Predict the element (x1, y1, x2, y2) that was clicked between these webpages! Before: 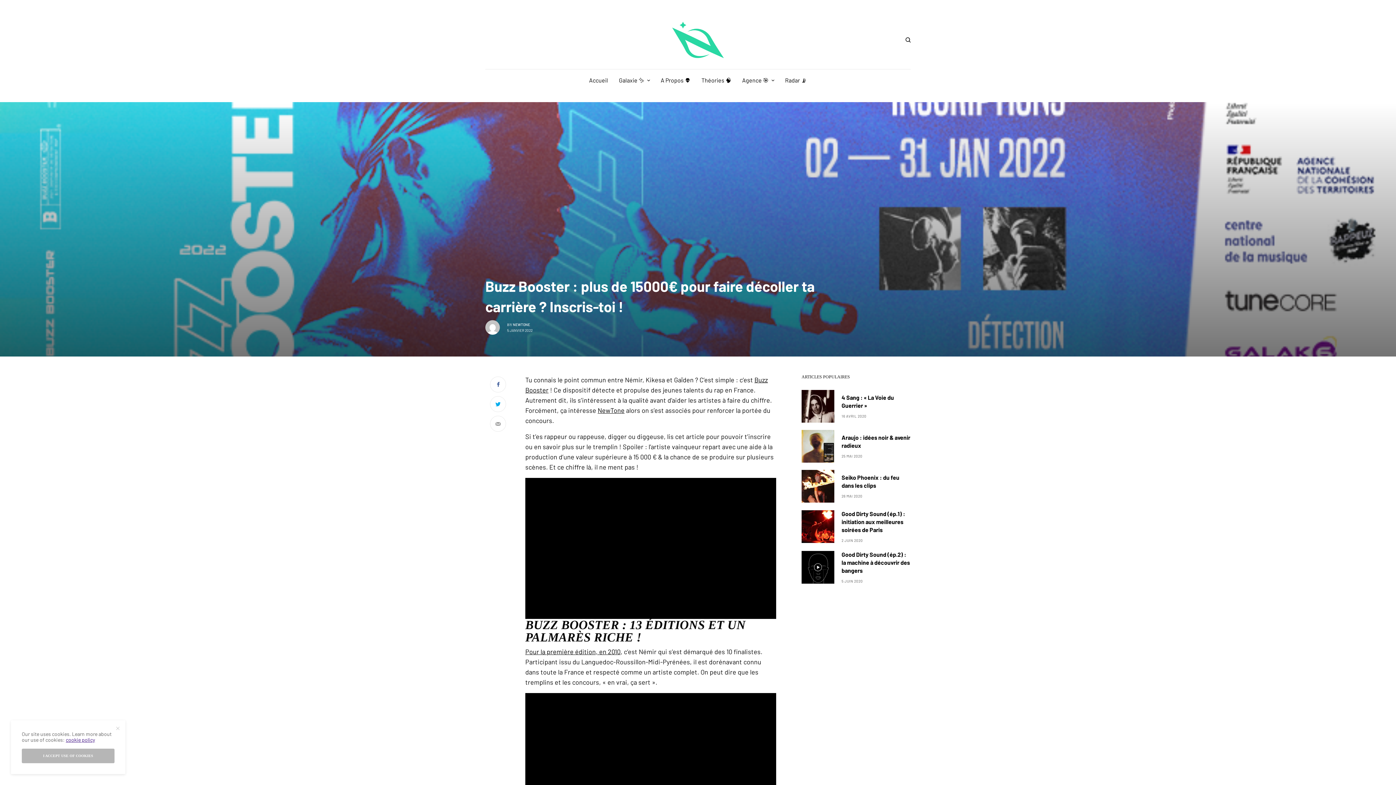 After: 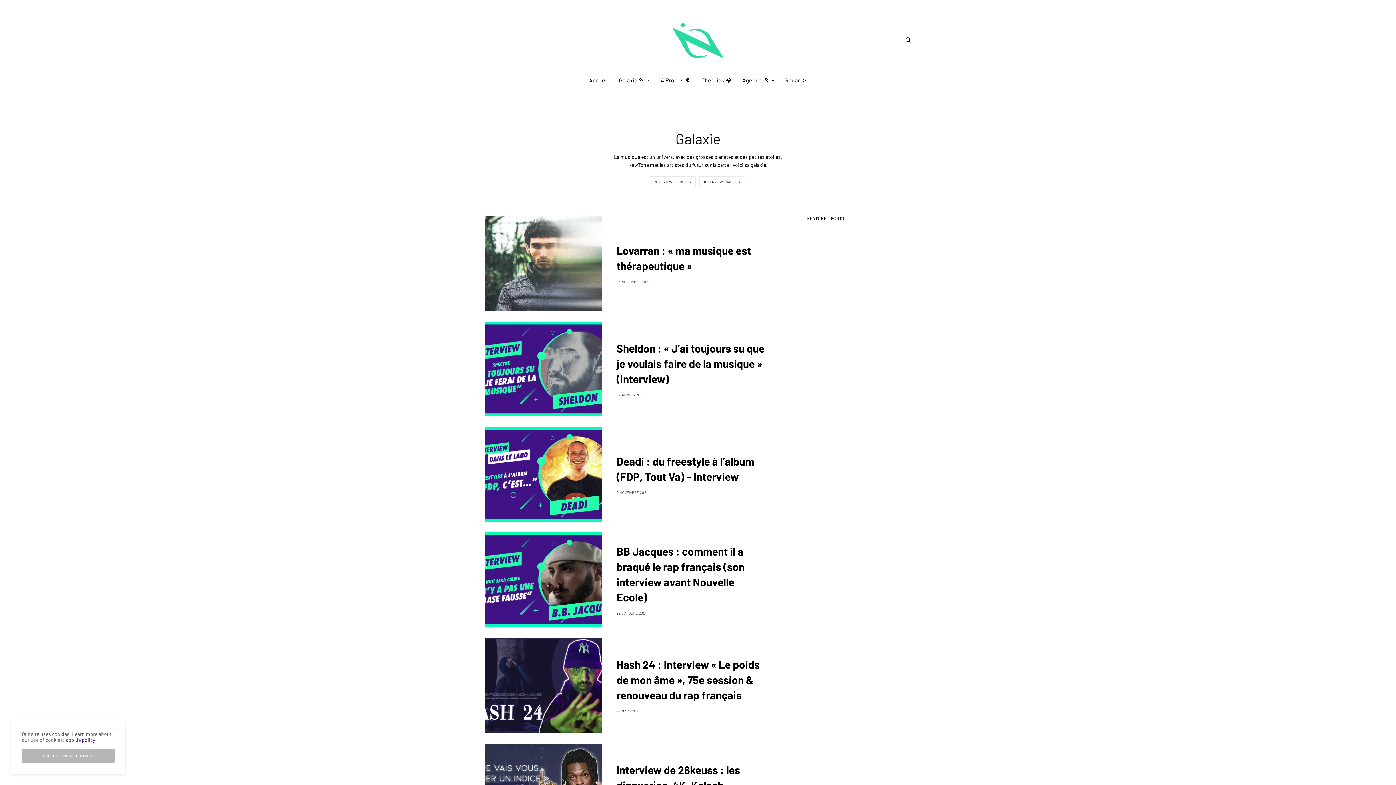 Action: bbox: (619, 69, 650, 91) label: Galaxie ✨